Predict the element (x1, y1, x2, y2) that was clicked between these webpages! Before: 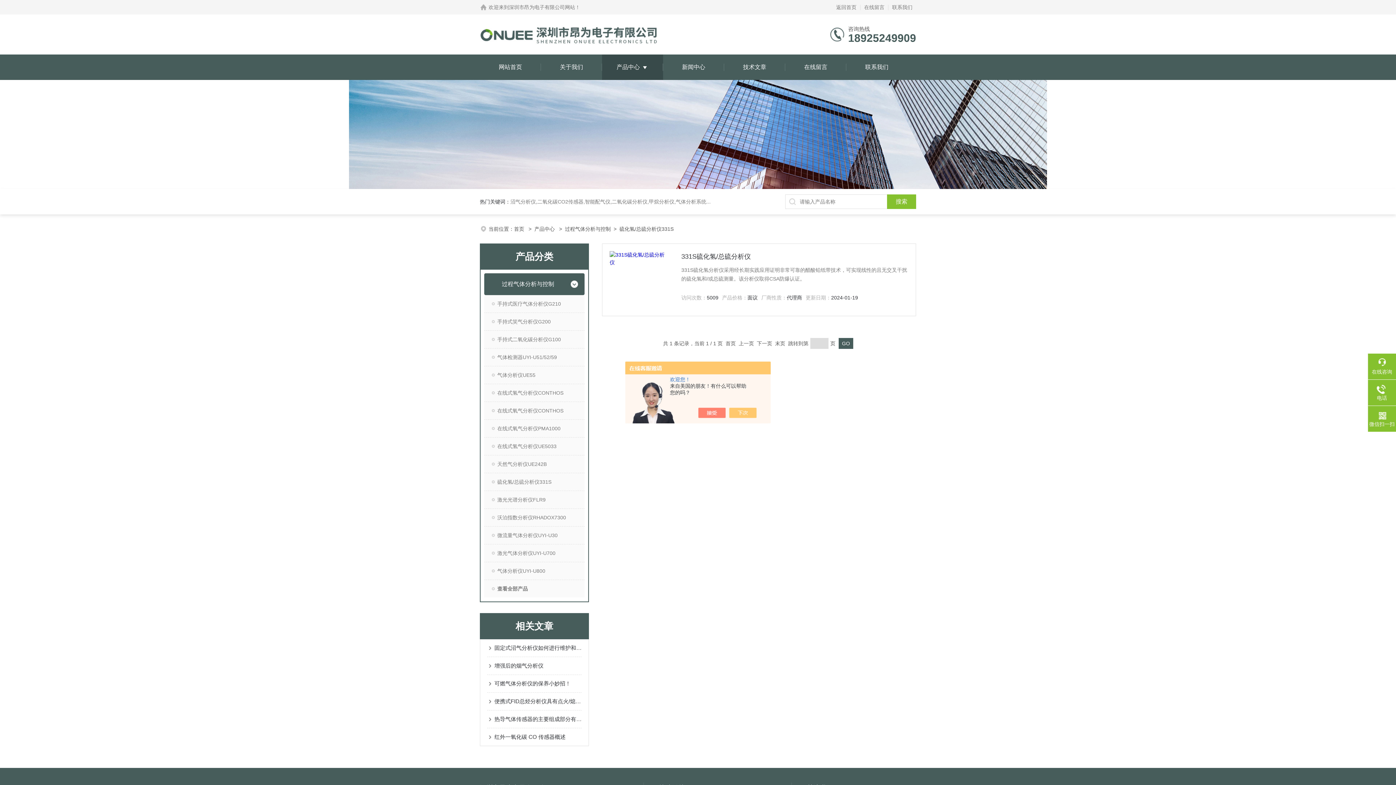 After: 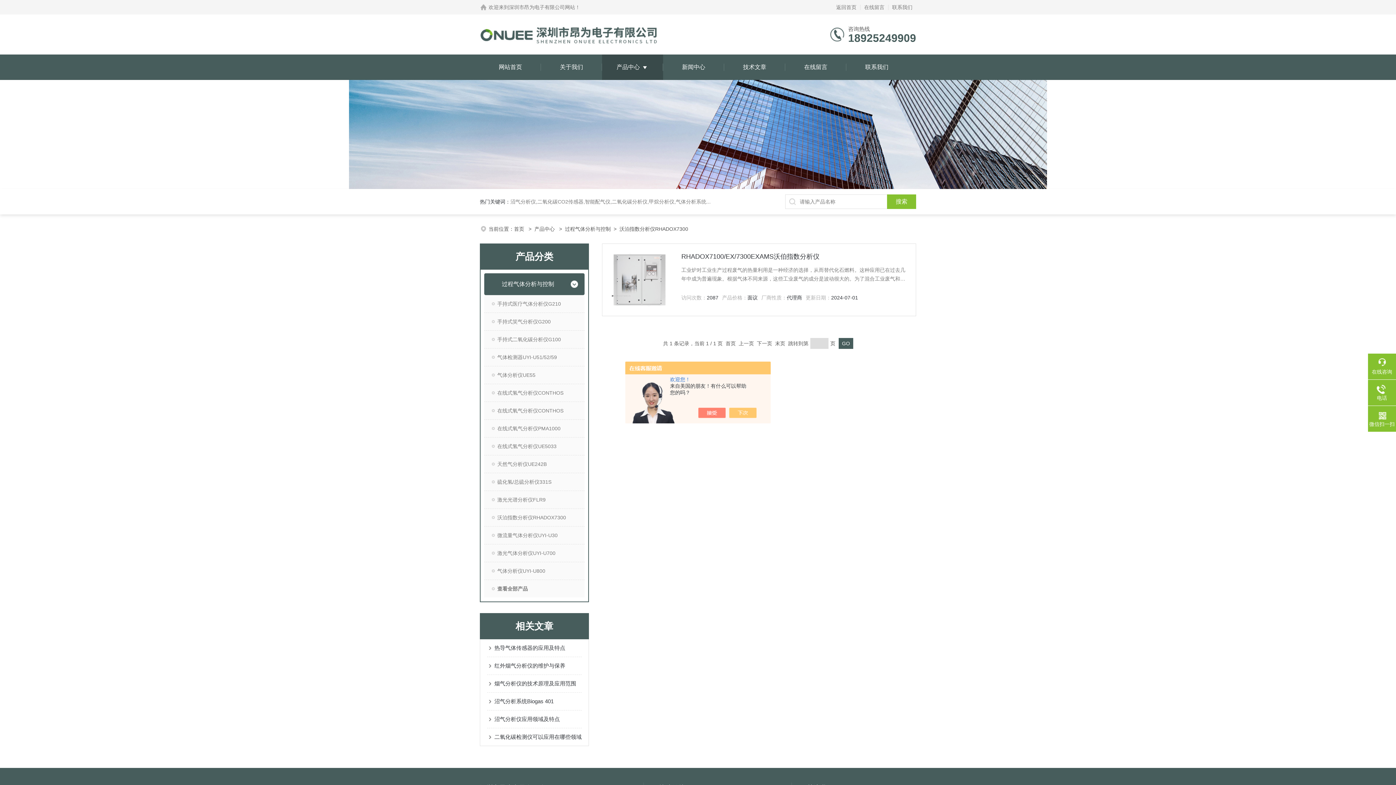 Action: label: 沃泊指数分析仪RHADOX7300 bbox: (484, 508, 584, 526)